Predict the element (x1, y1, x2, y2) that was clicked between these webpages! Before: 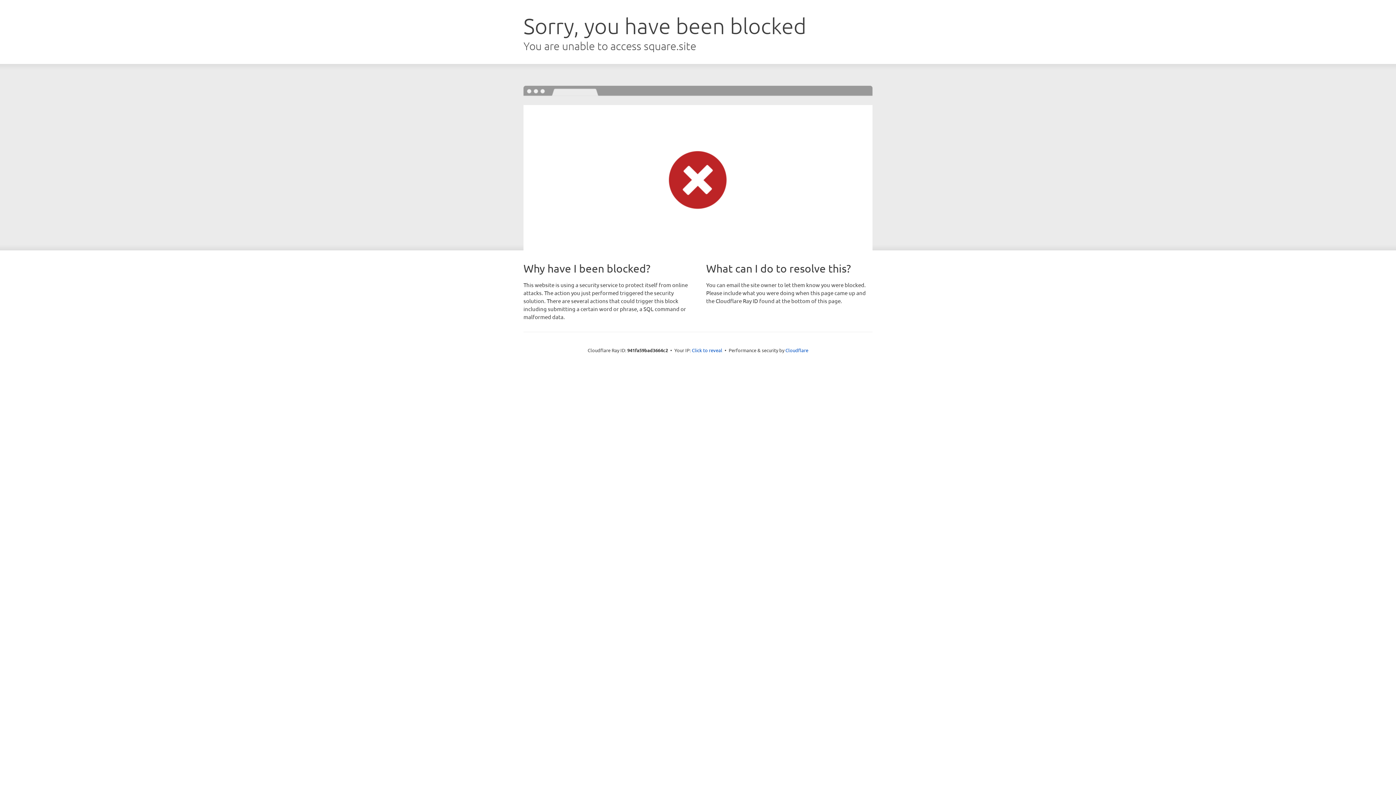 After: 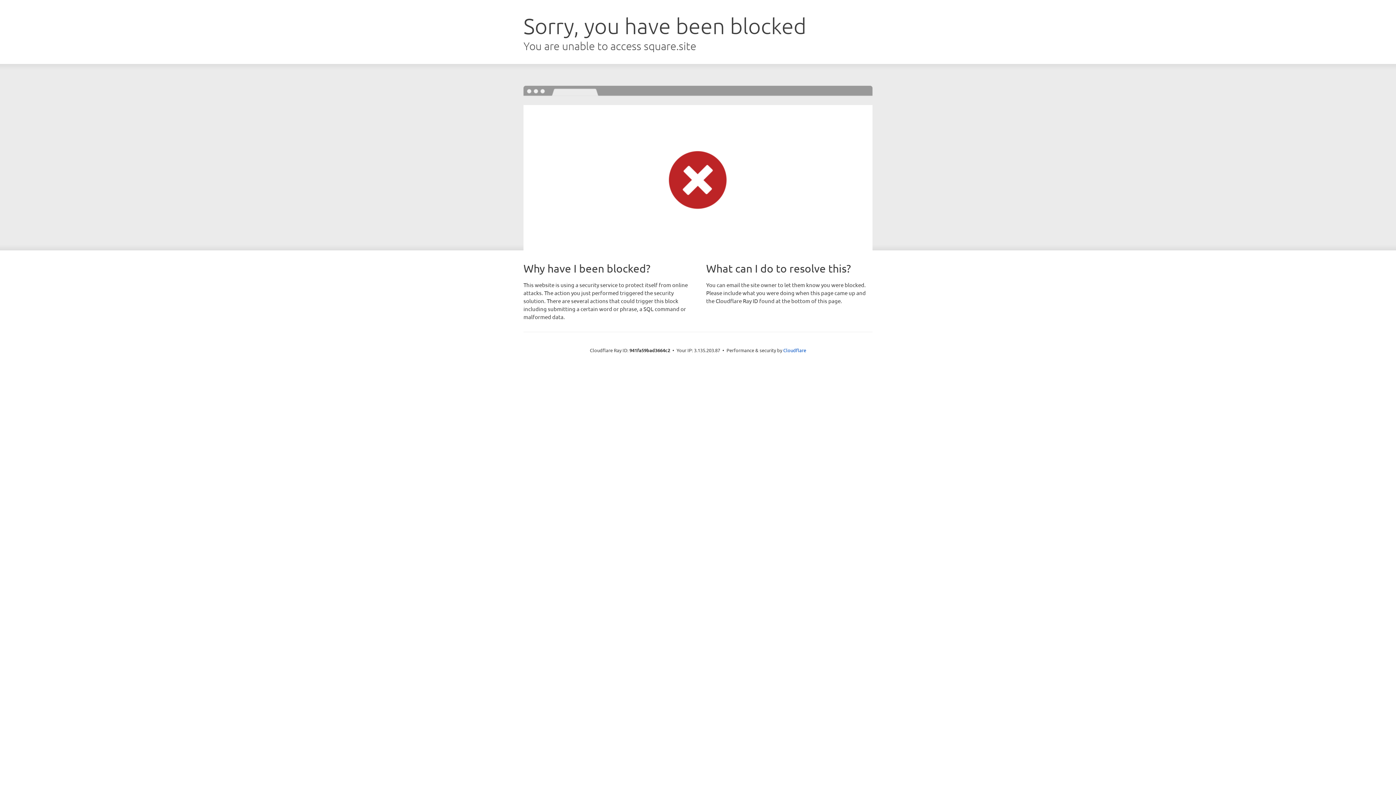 Action: label: Click to reveal bbox: (692, 346, 722, 353)